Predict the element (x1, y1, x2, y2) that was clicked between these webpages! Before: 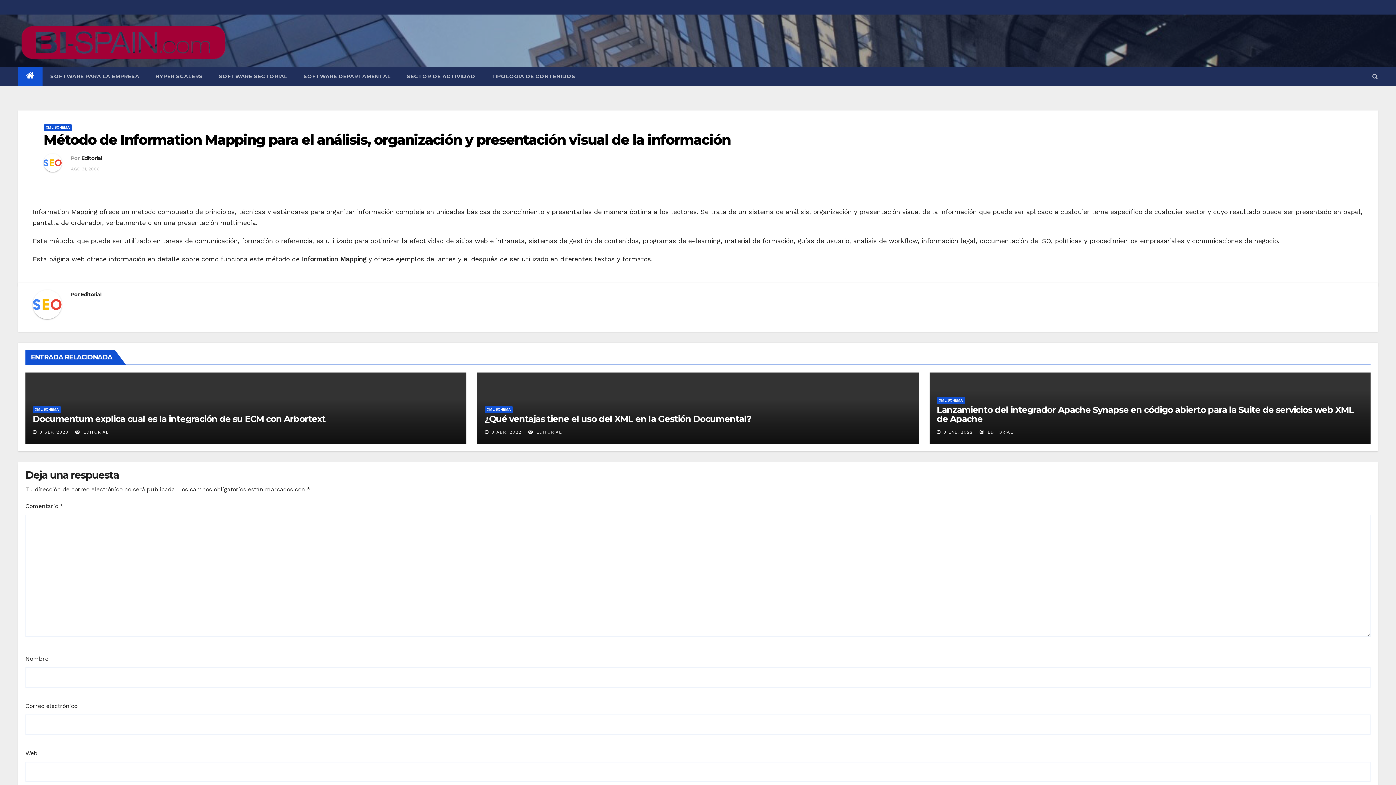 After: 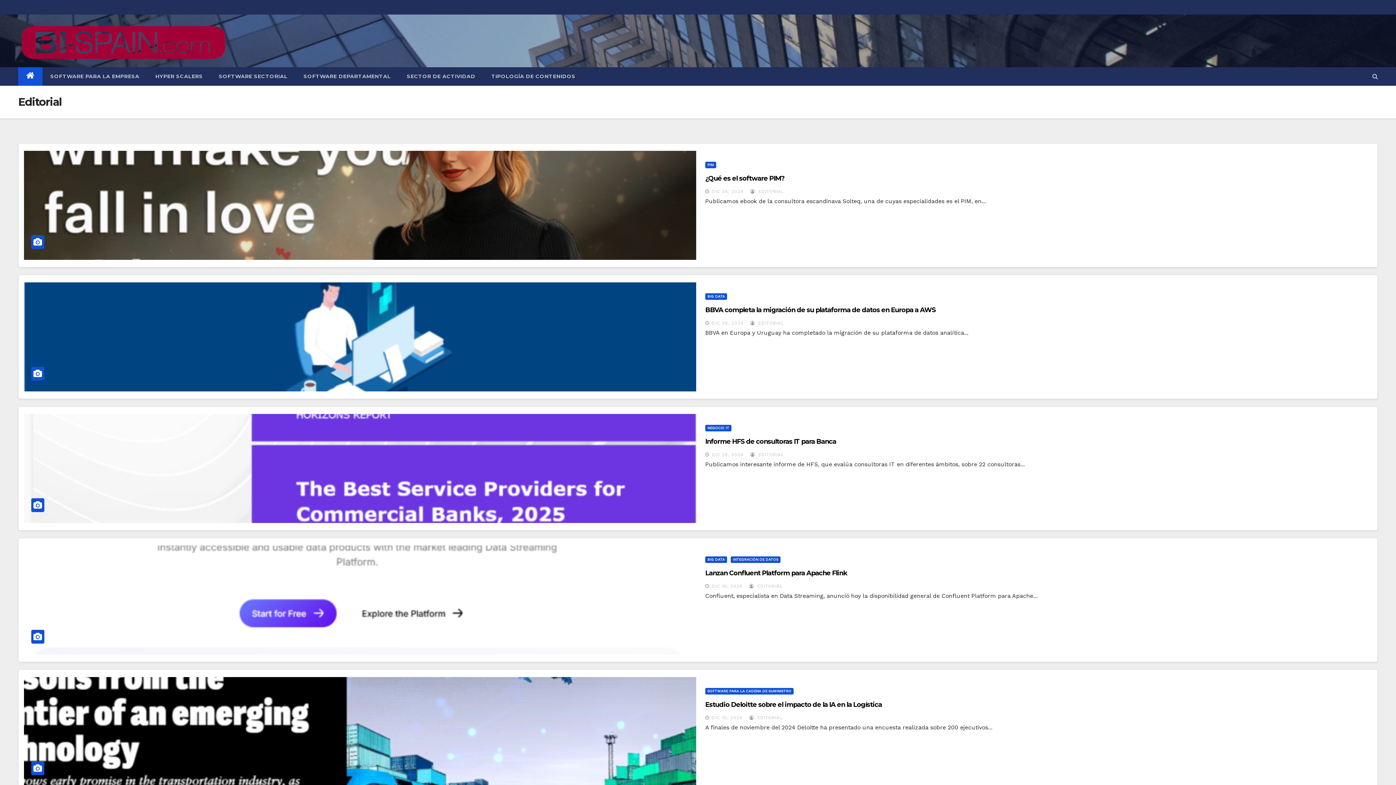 Action: label: Editorial bbox: (80, 291, 101, 297)